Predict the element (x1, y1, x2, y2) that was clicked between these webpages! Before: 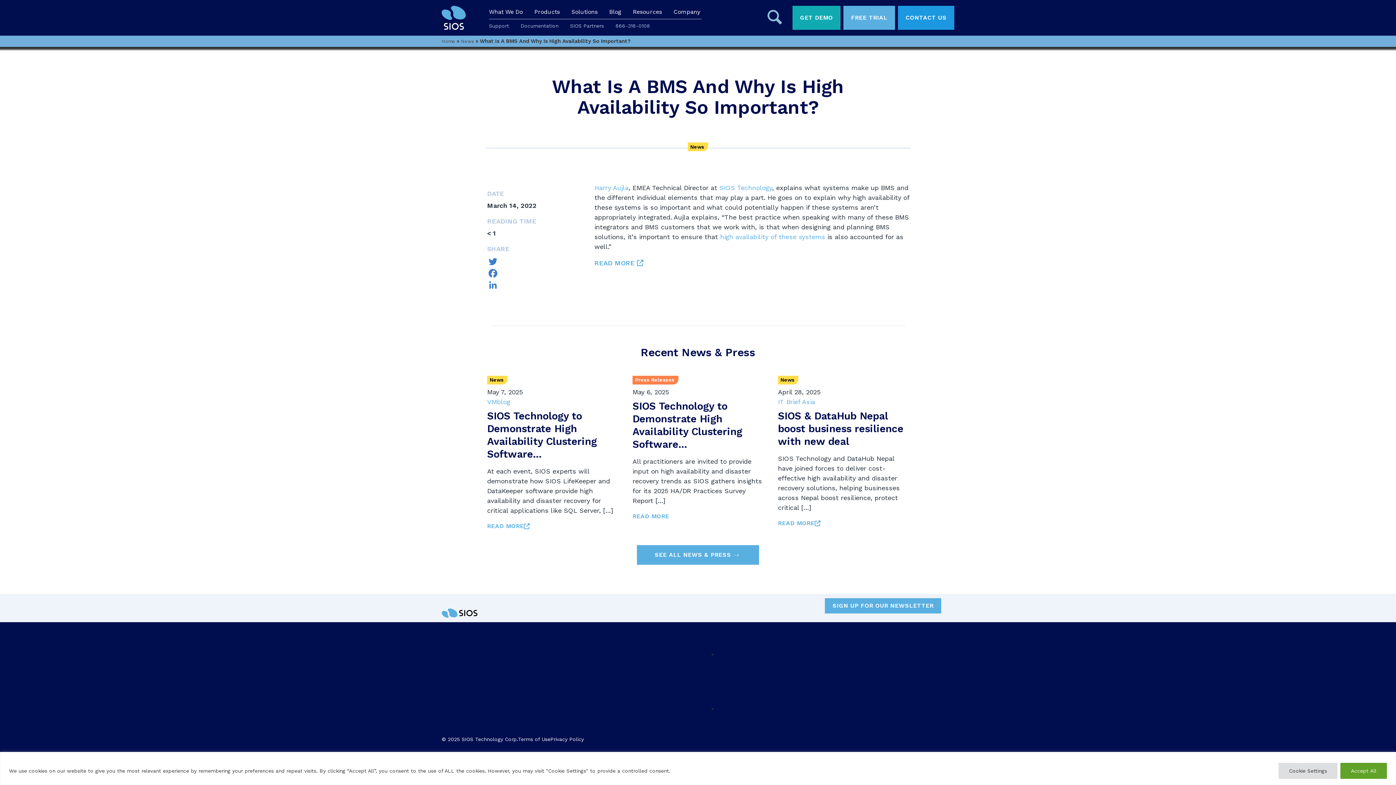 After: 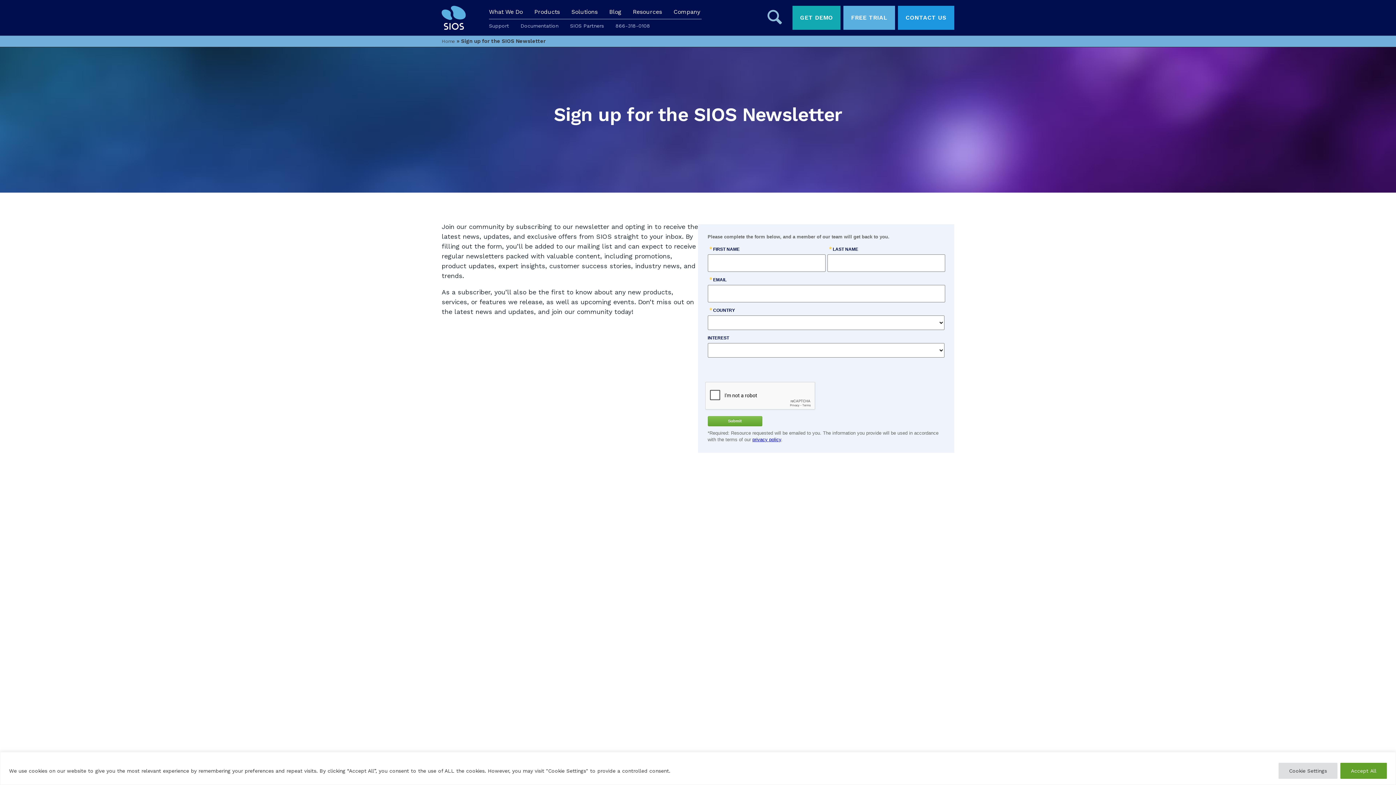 Action: bbox: (825, 598, 941, 613) label: SIGN UP FOR OUR NEWSLETTER